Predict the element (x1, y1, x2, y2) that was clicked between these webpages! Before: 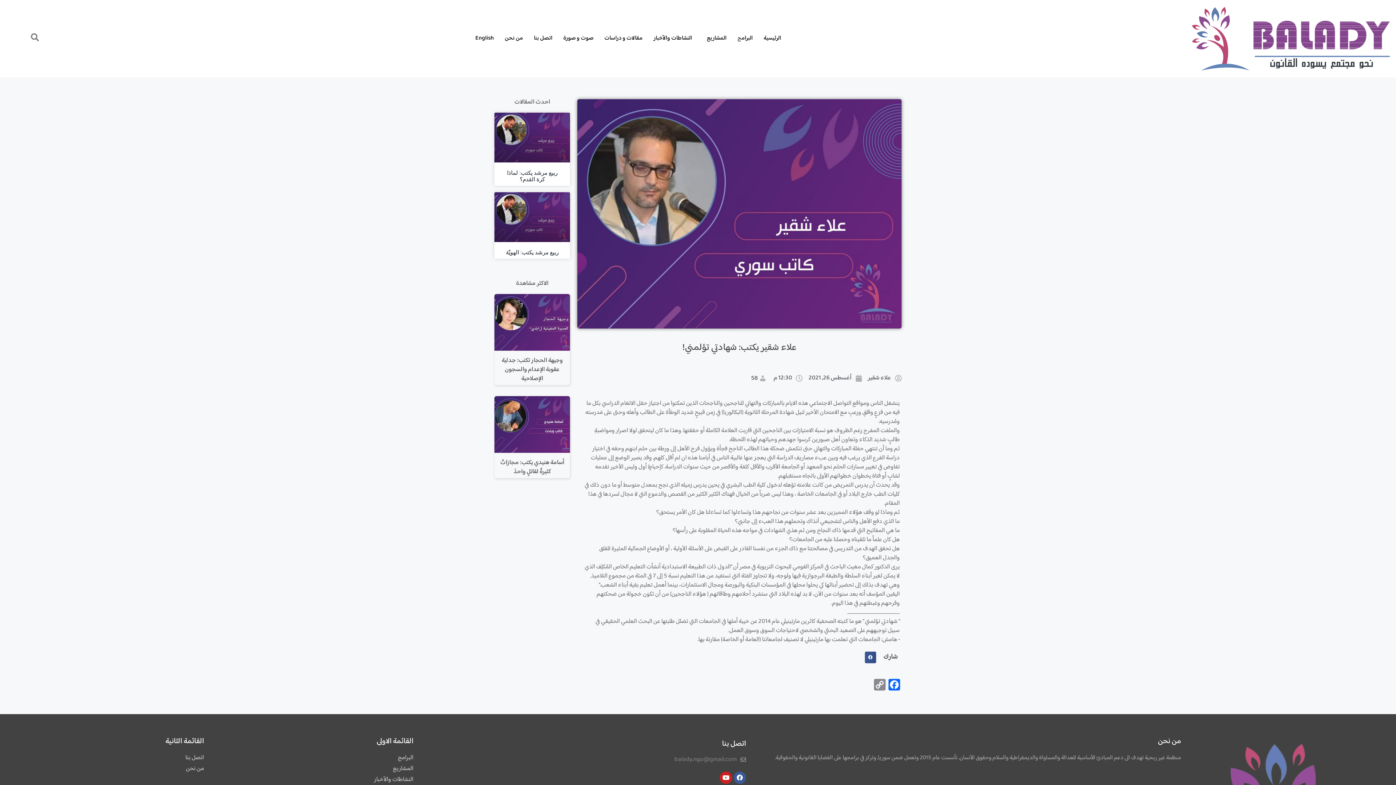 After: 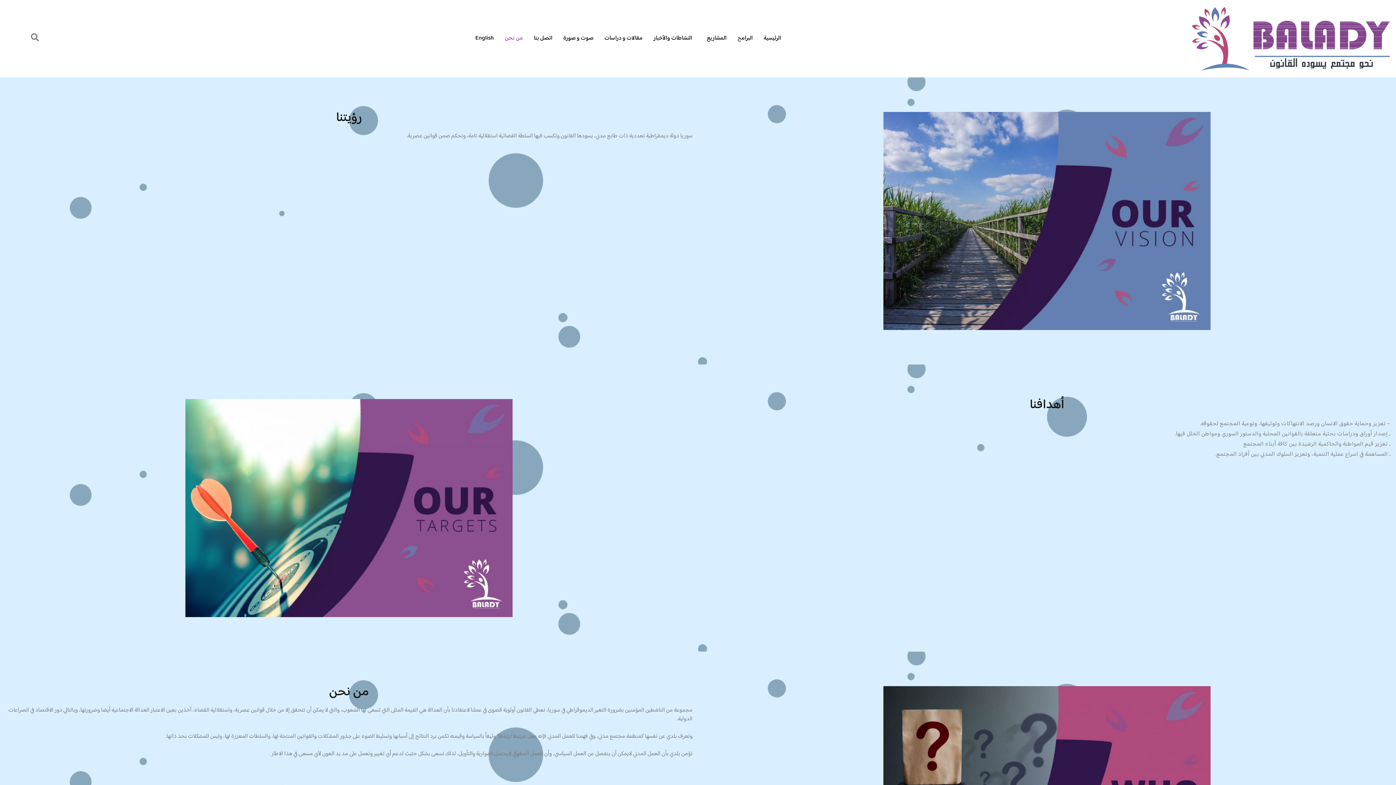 Action: bbox: (178, 763, 204, 774) label: من نحن